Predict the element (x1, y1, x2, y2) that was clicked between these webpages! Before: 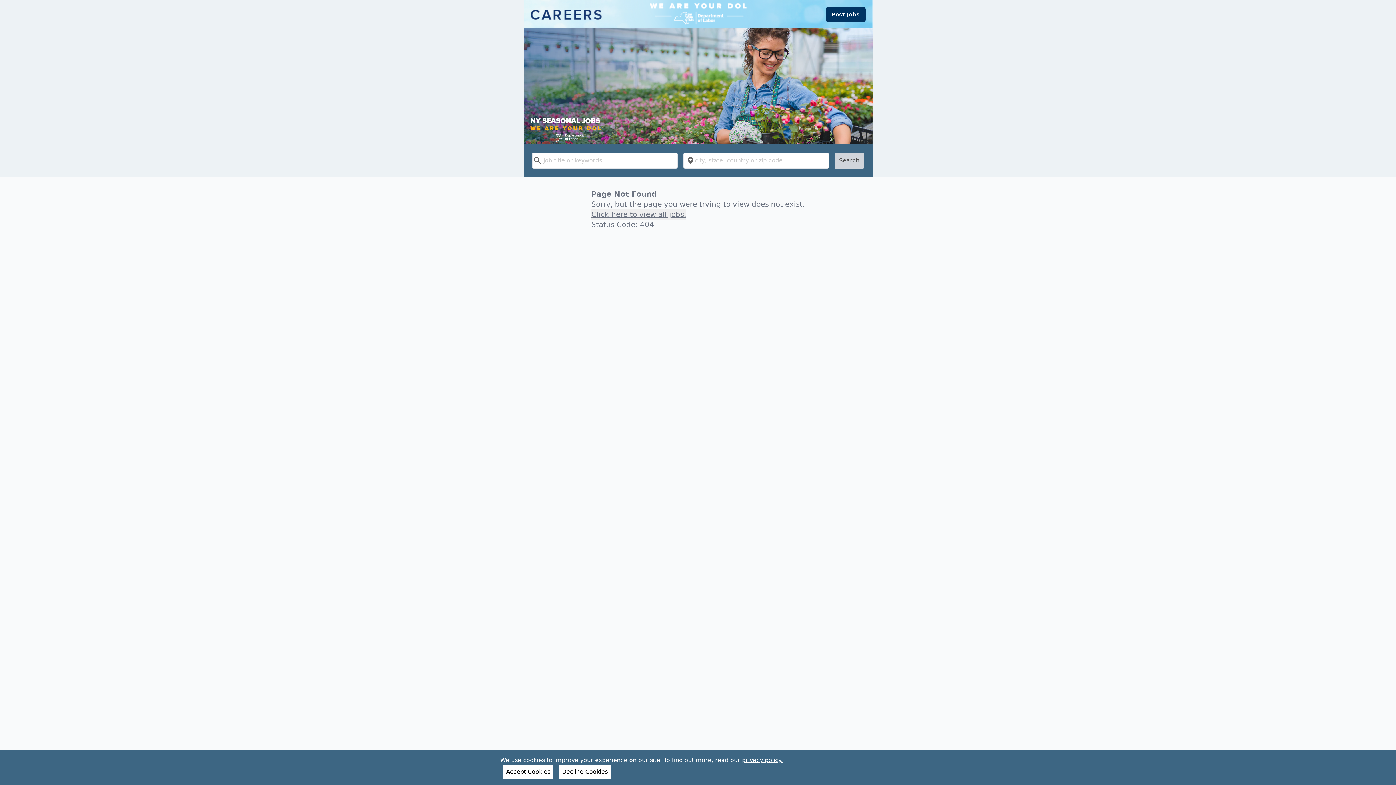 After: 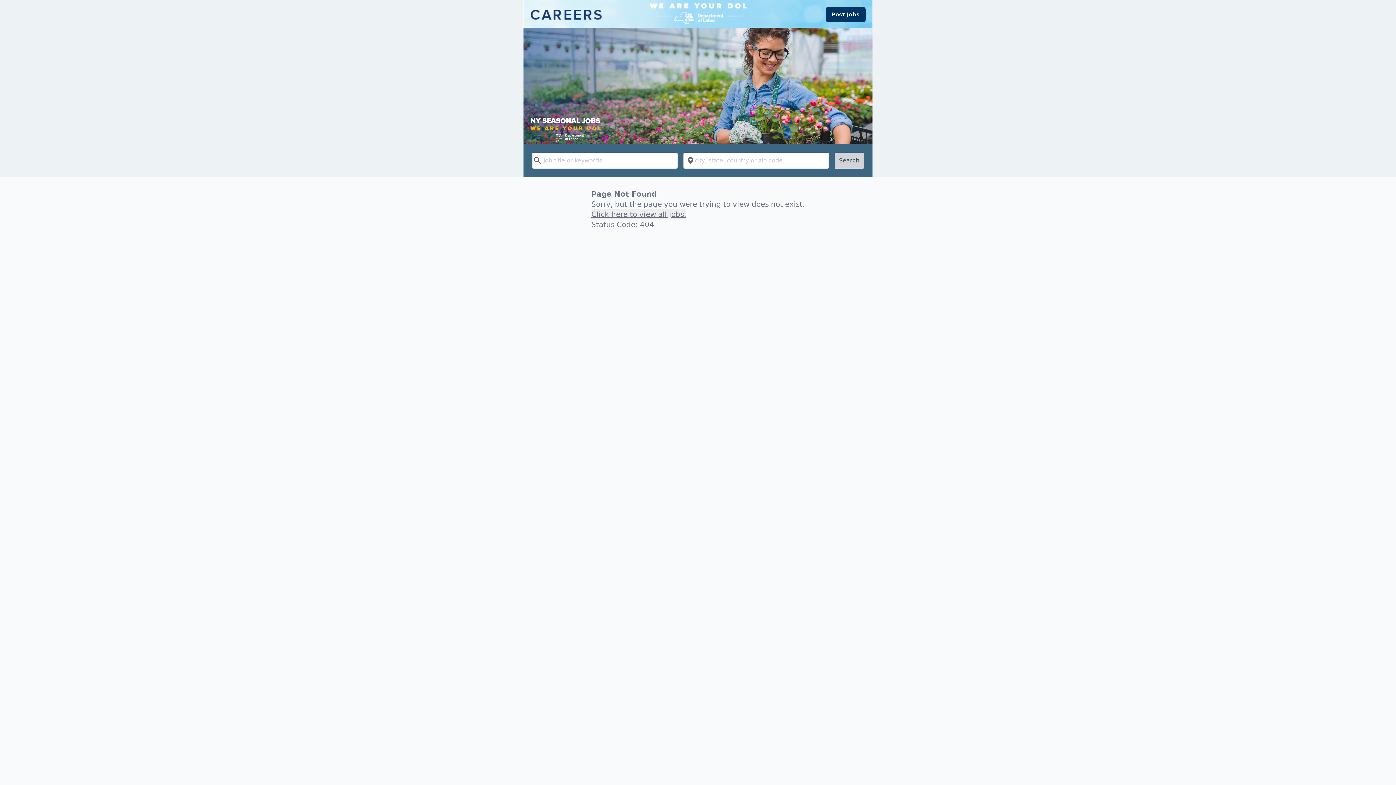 Action: bbox: (503, 765, 553, 779) label: Accept Cookies